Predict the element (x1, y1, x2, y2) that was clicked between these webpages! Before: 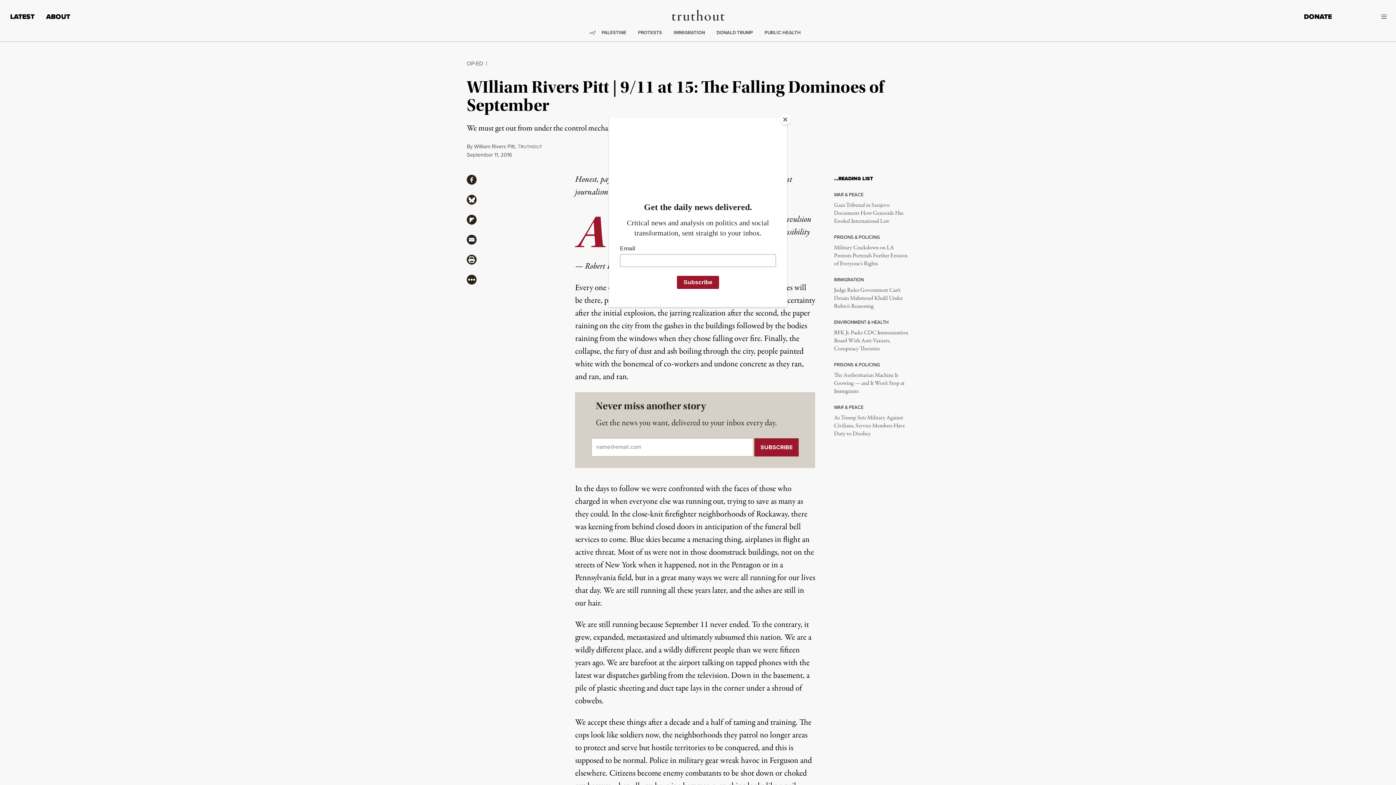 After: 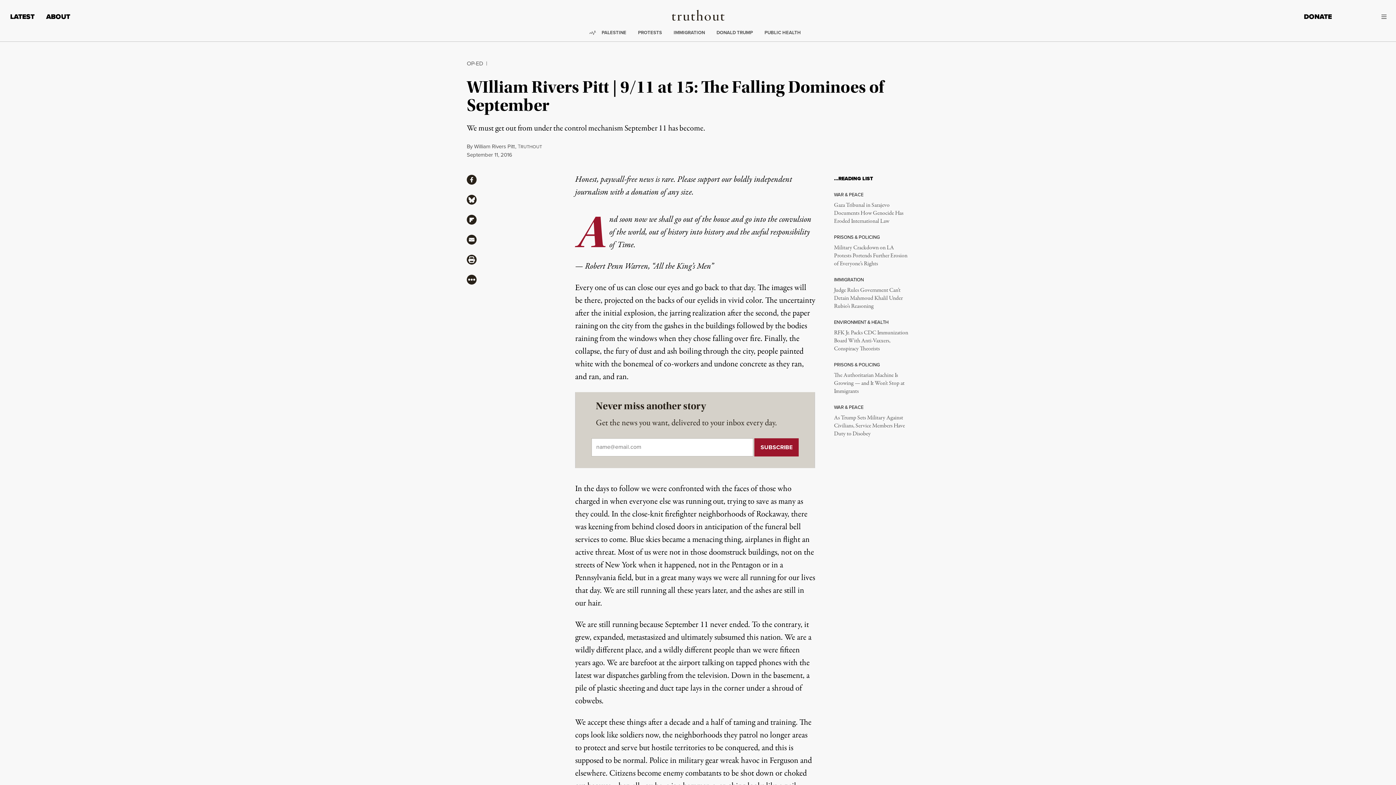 Action: bbox: (780, 114, 790, 125) label: Close